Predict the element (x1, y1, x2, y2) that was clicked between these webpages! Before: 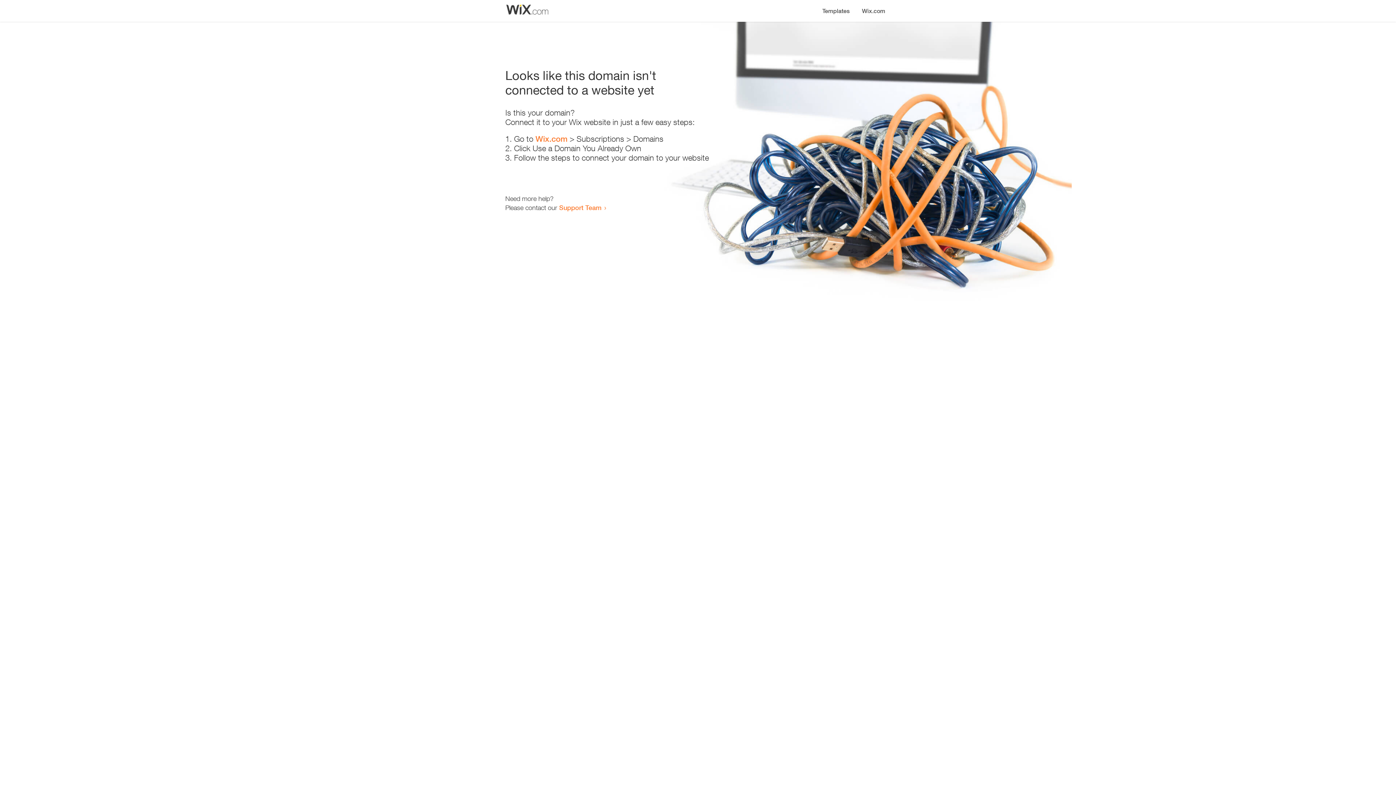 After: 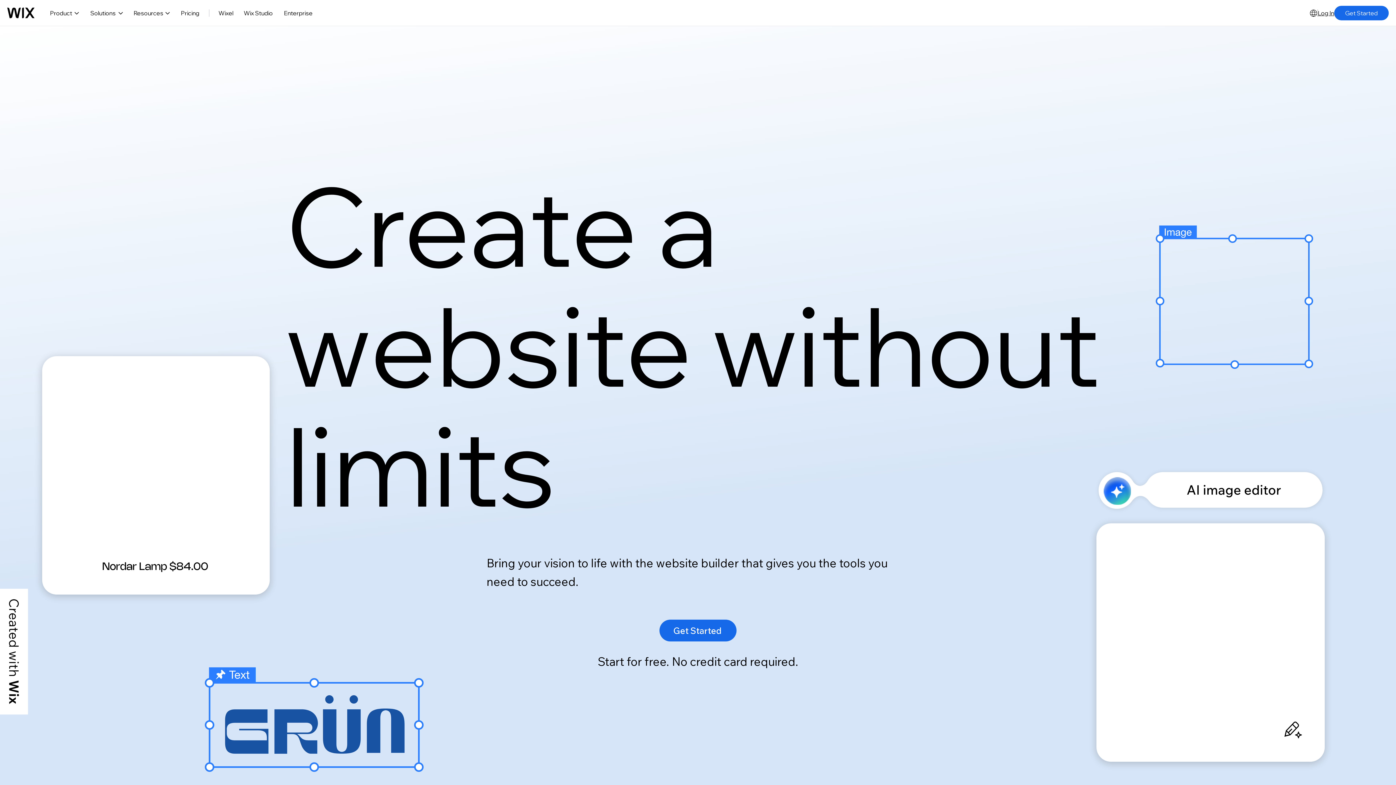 Action: bbox: (535, 134, 567, 143) label: Wix.com